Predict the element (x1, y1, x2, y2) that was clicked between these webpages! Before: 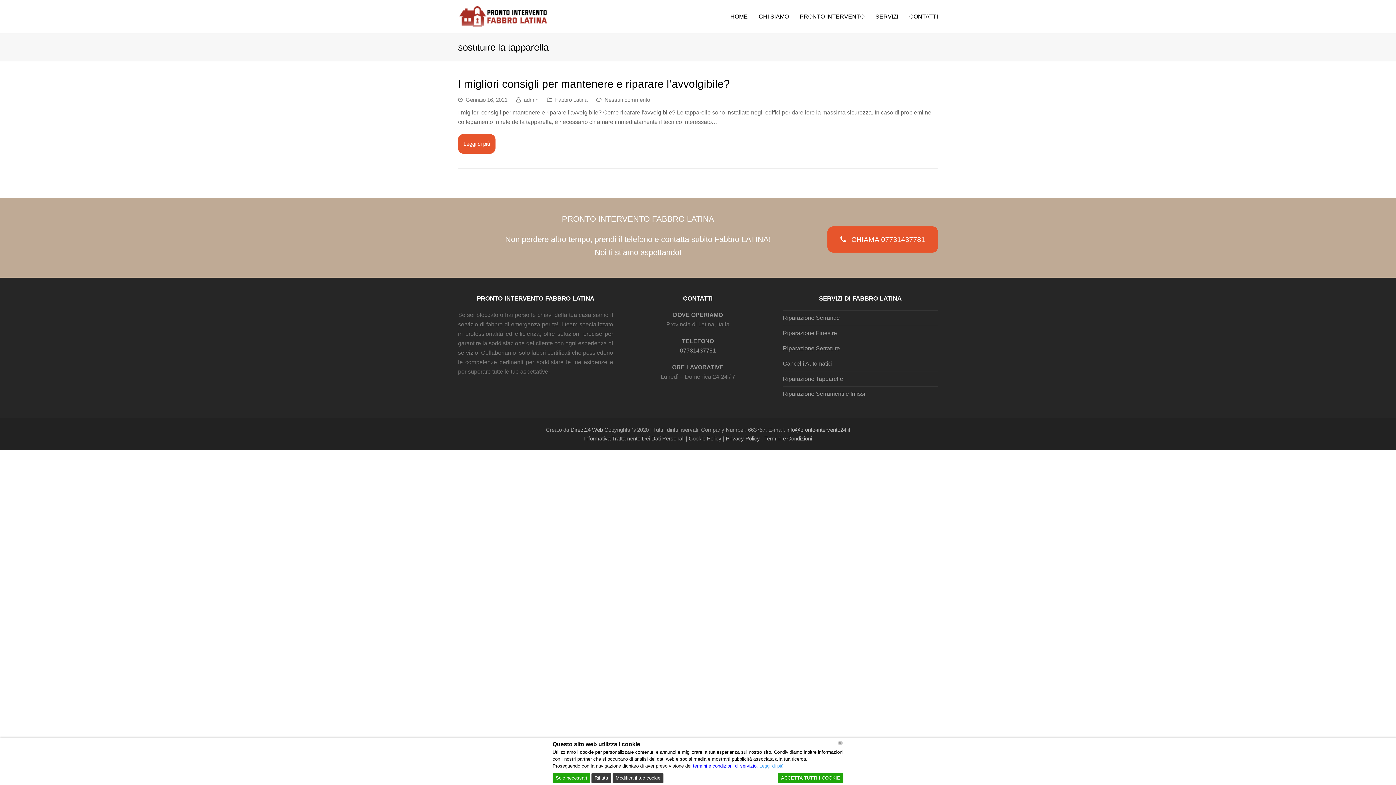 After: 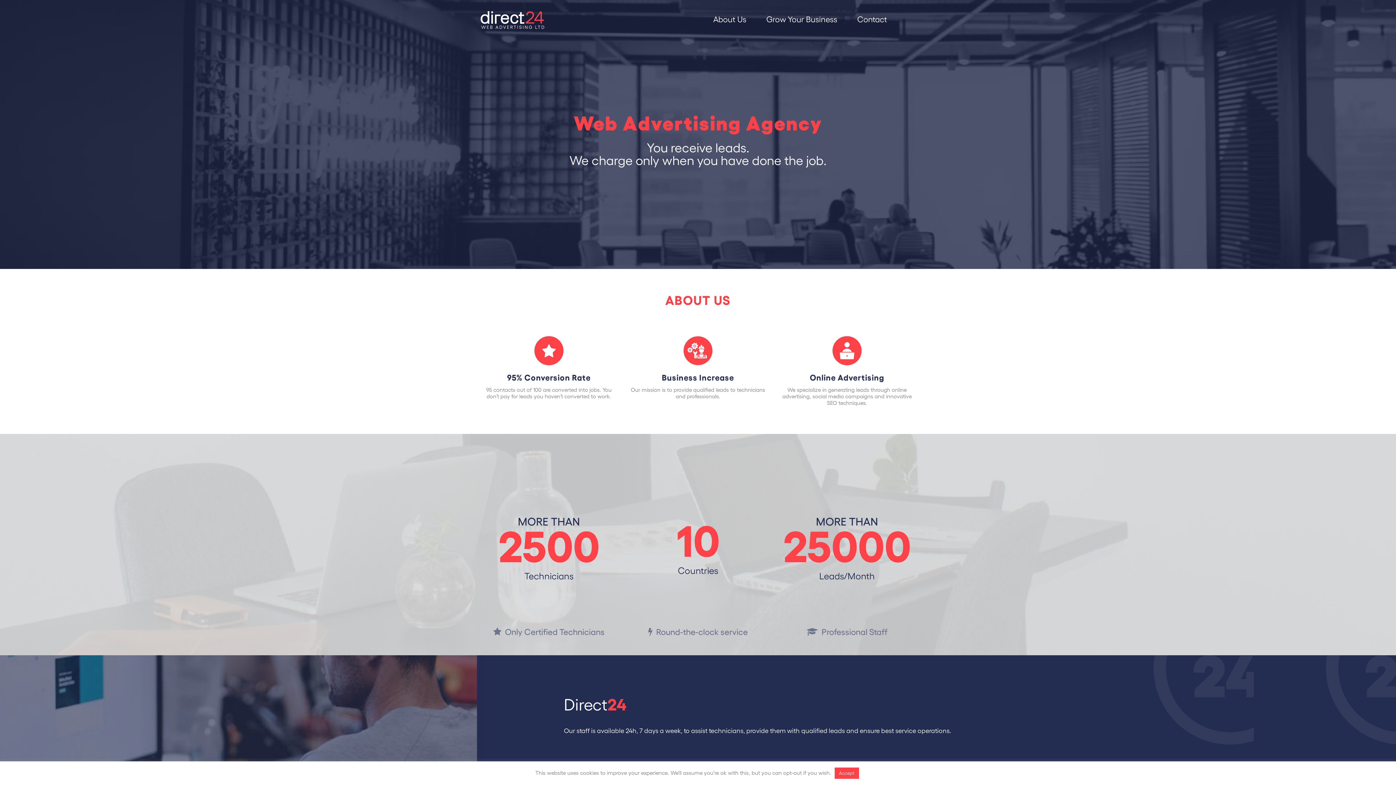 Action: bbox: (570, 427, 603, 432) label: Direct24 Web